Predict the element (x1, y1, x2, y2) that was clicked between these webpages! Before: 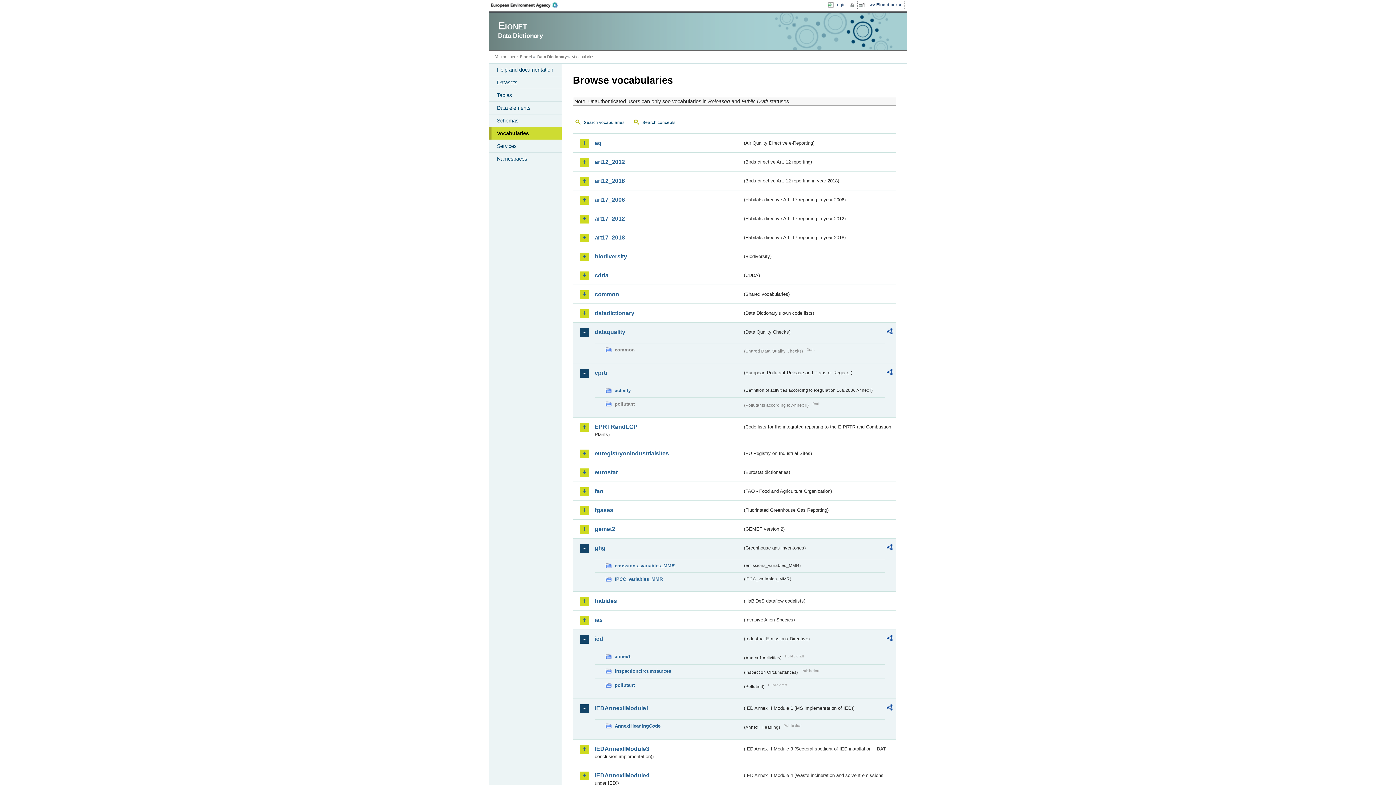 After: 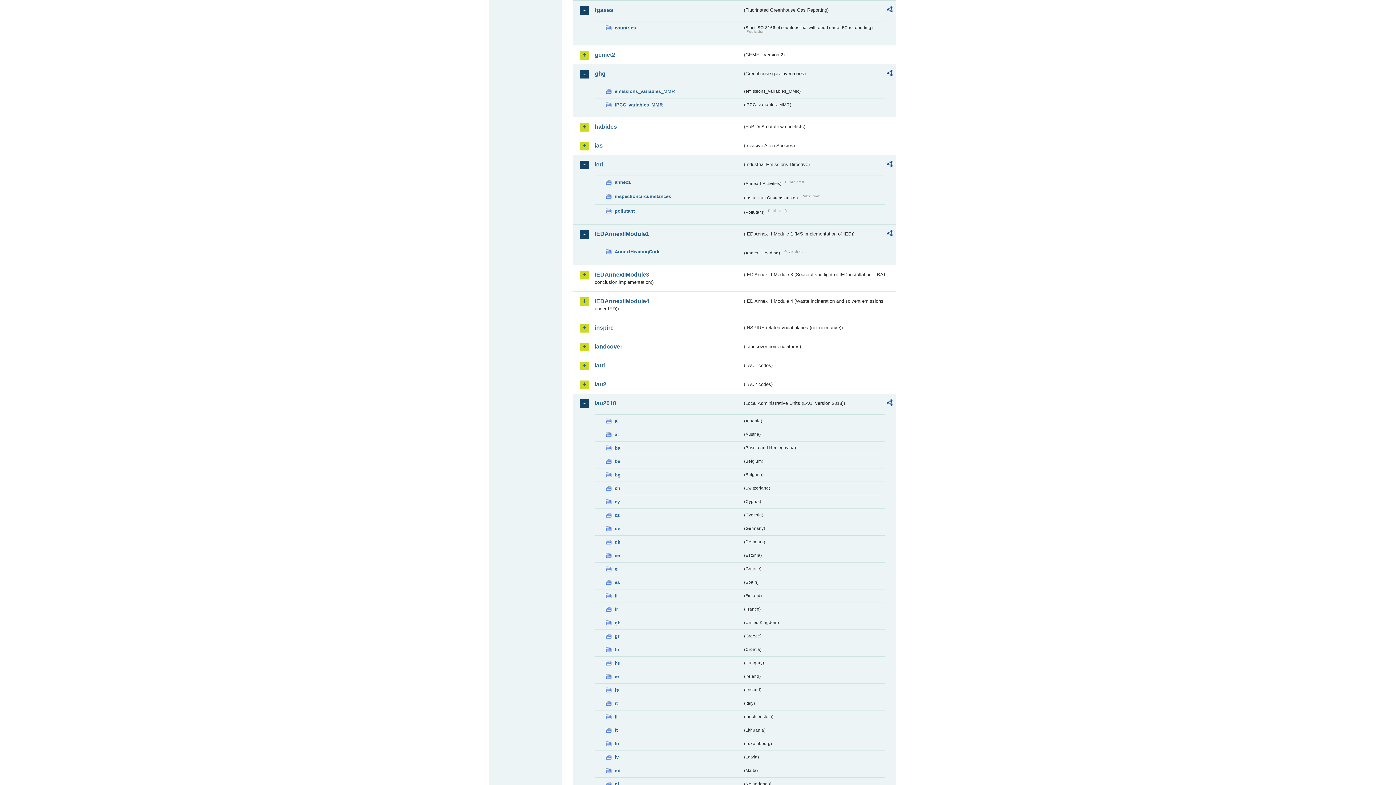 Action: bbox: (594, 506, 742, 514) label: fgases